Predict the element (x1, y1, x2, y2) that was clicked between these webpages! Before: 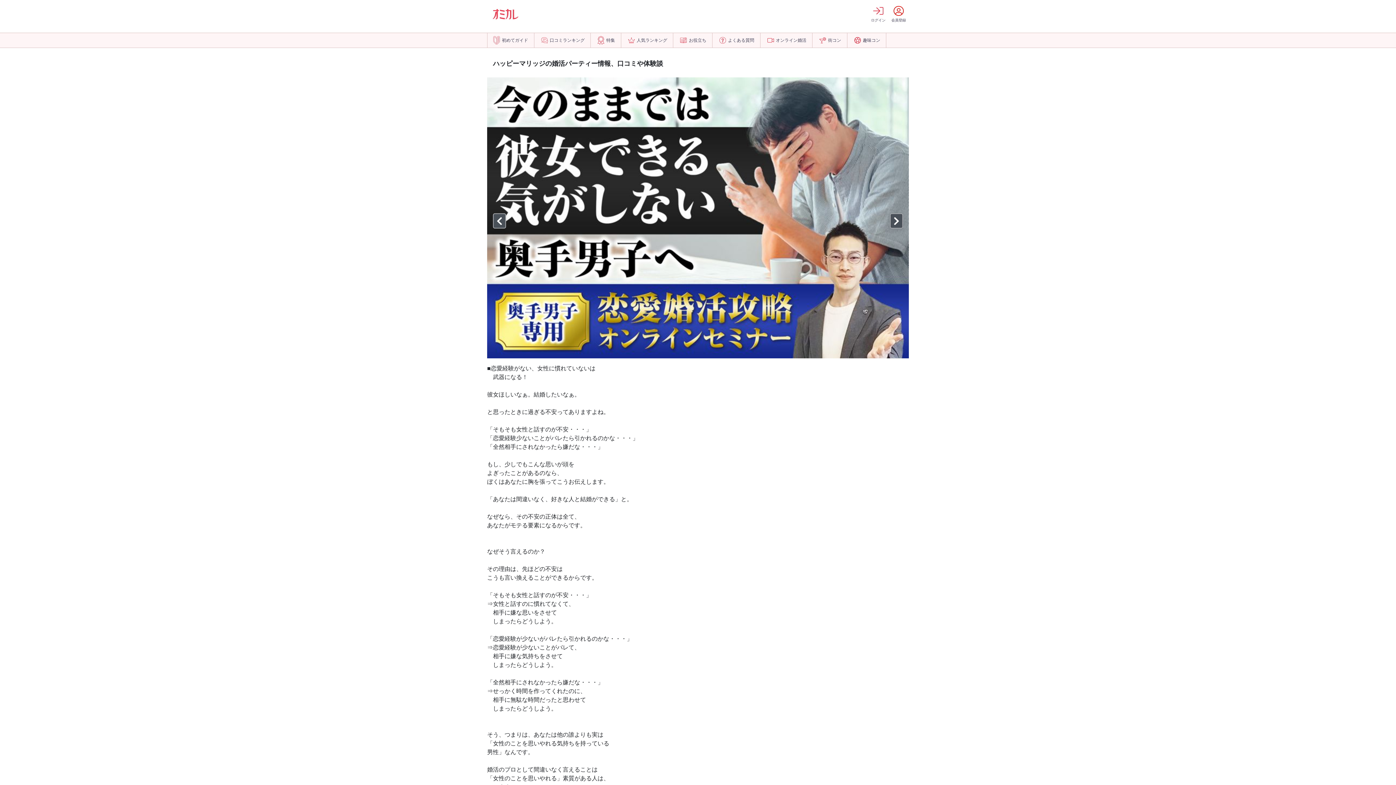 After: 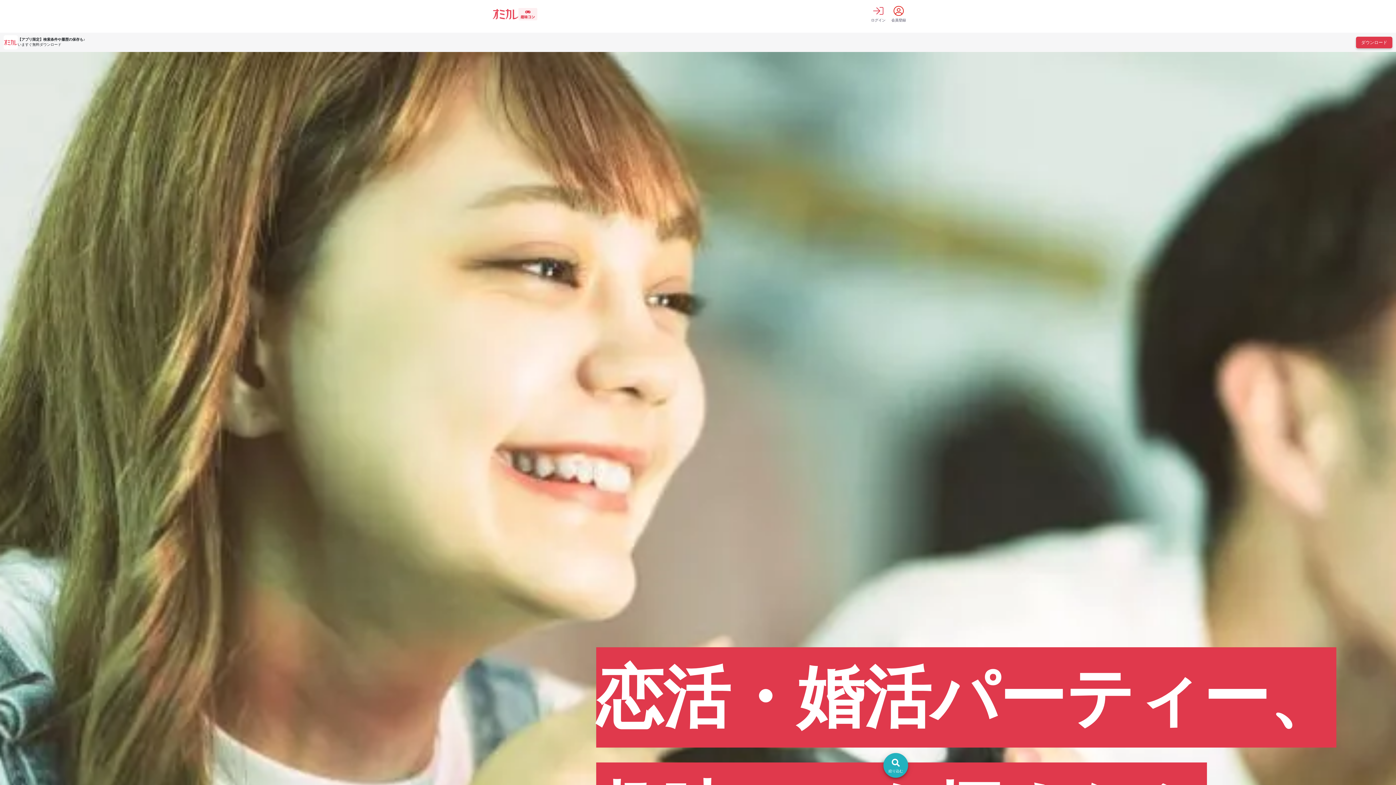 Action: label: 趣味コン bbox: (848, 33, 886, 47)